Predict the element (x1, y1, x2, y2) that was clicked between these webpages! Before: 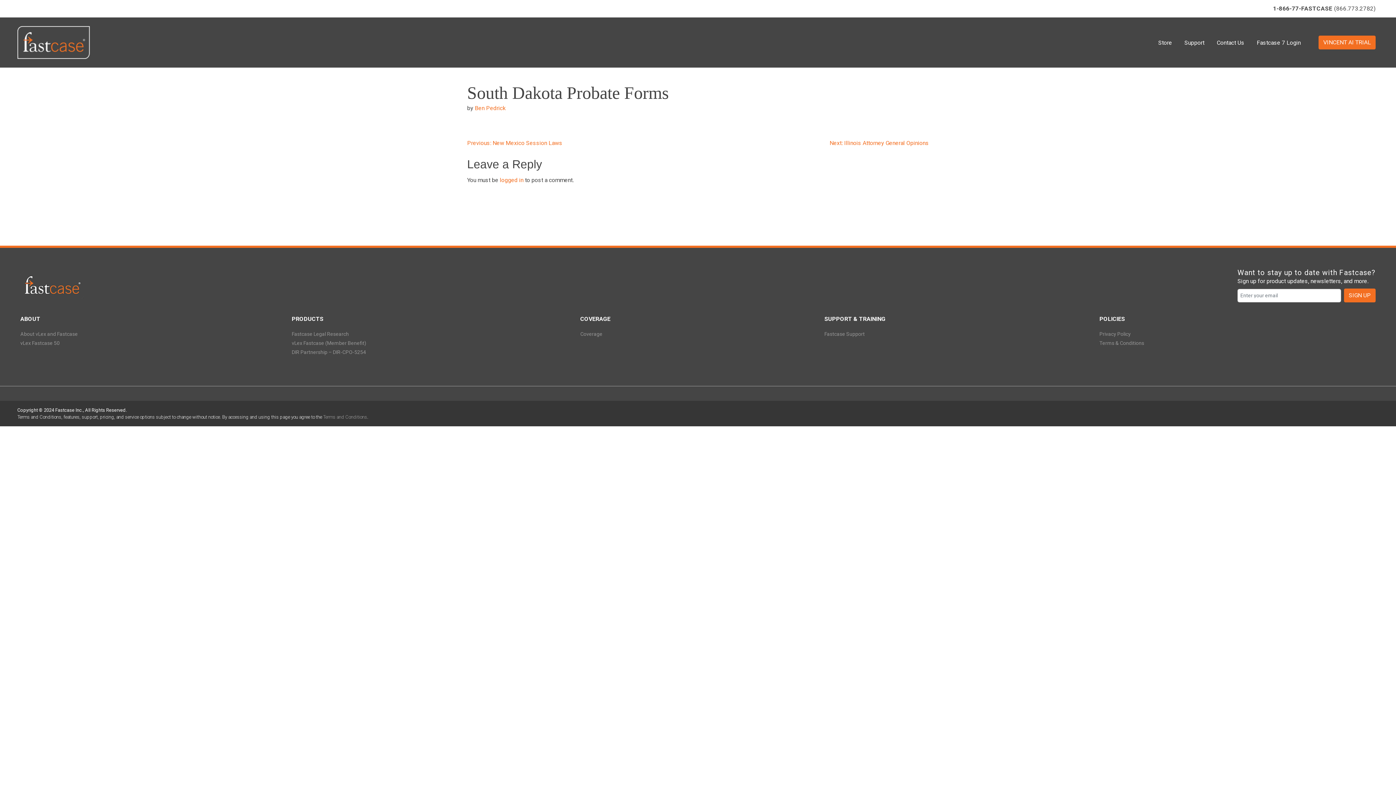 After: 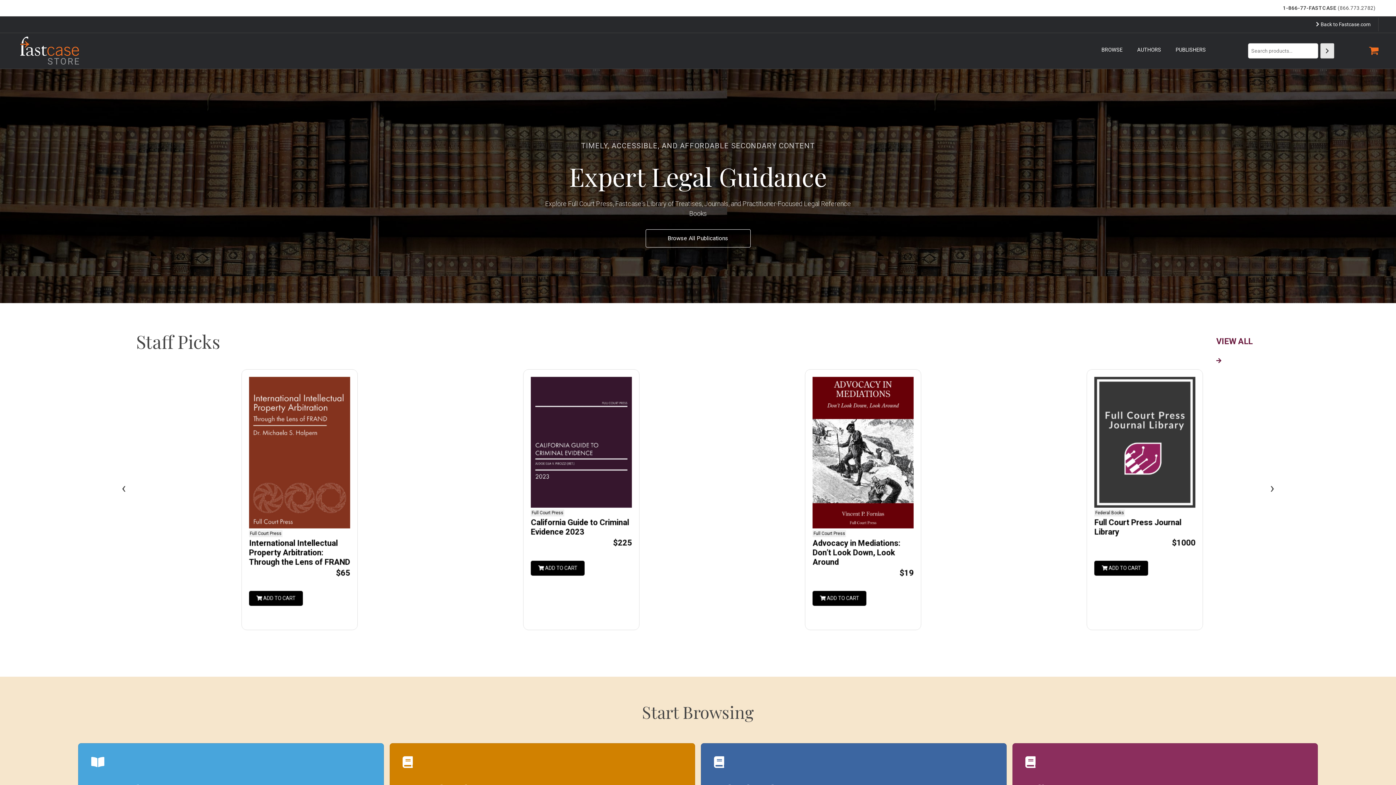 Action: bbox: (1154, 36, 1176, 48) label: Store